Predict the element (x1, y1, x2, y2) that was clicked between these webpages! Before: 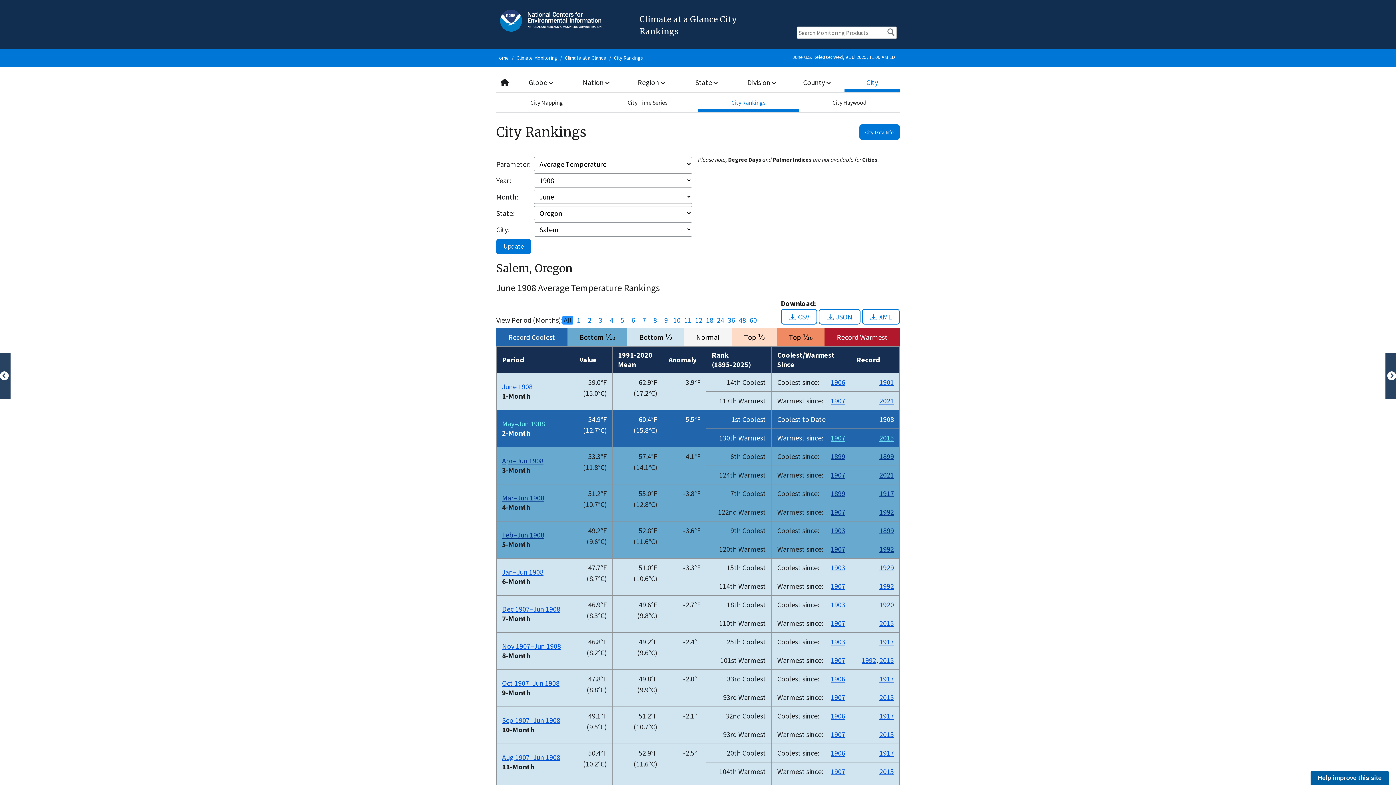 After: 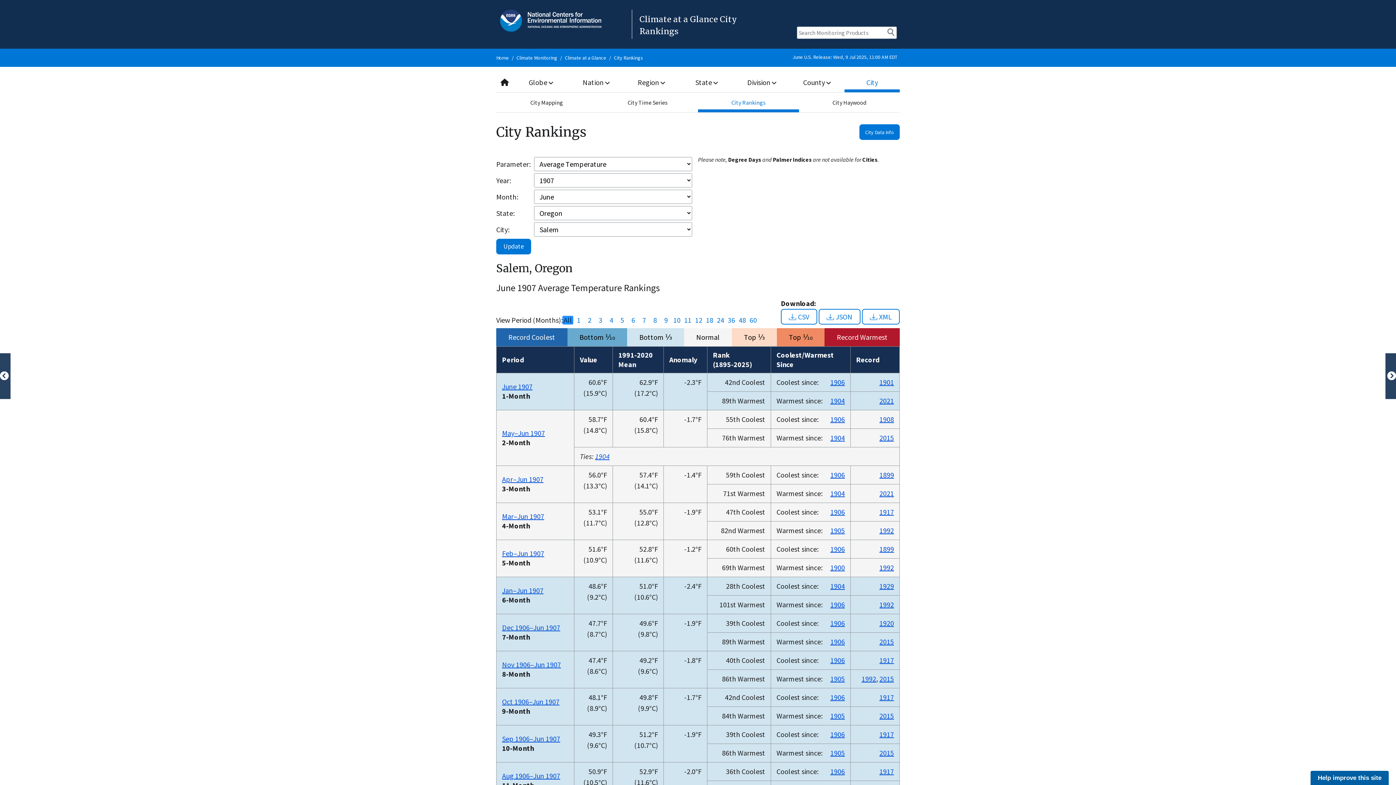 Action: label: 1907 bbox: (830, 656, 845, 665)